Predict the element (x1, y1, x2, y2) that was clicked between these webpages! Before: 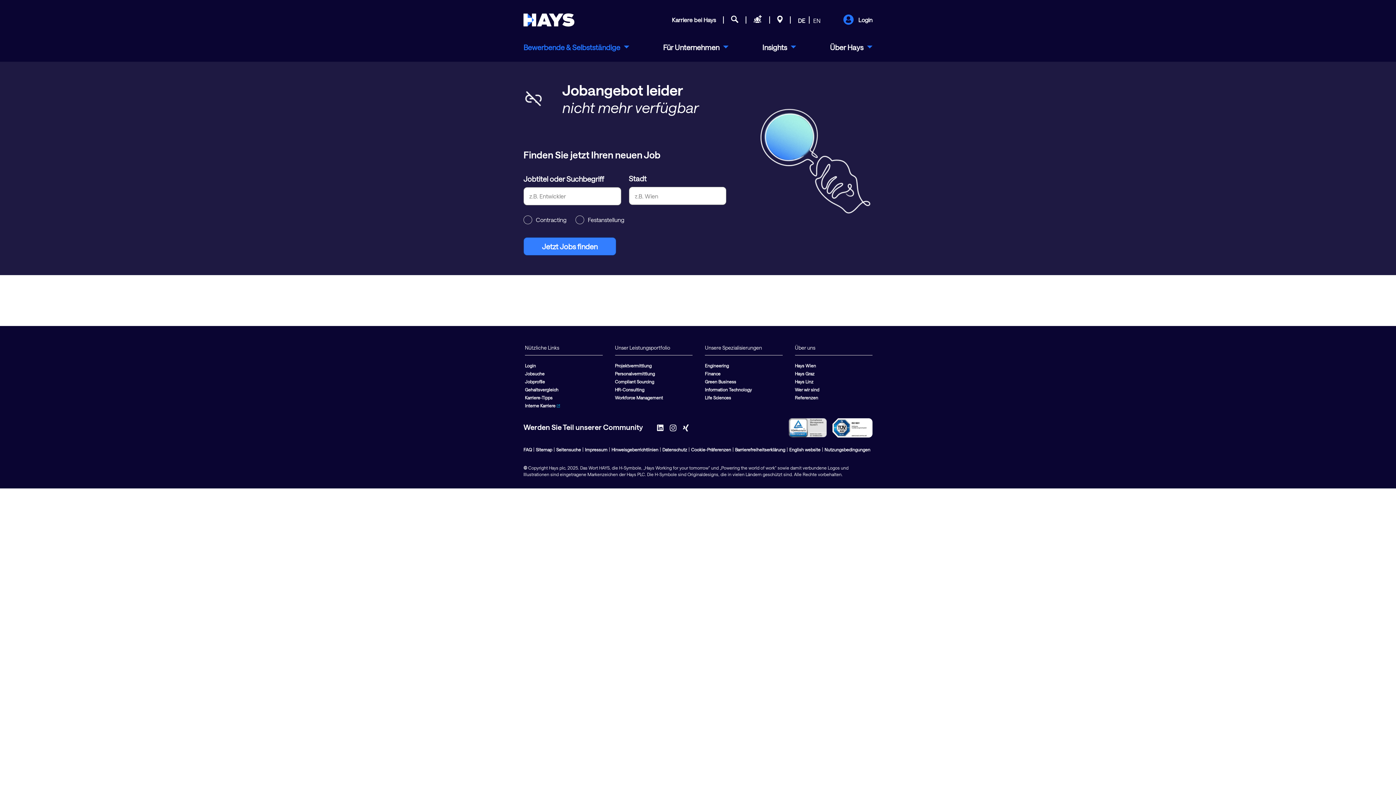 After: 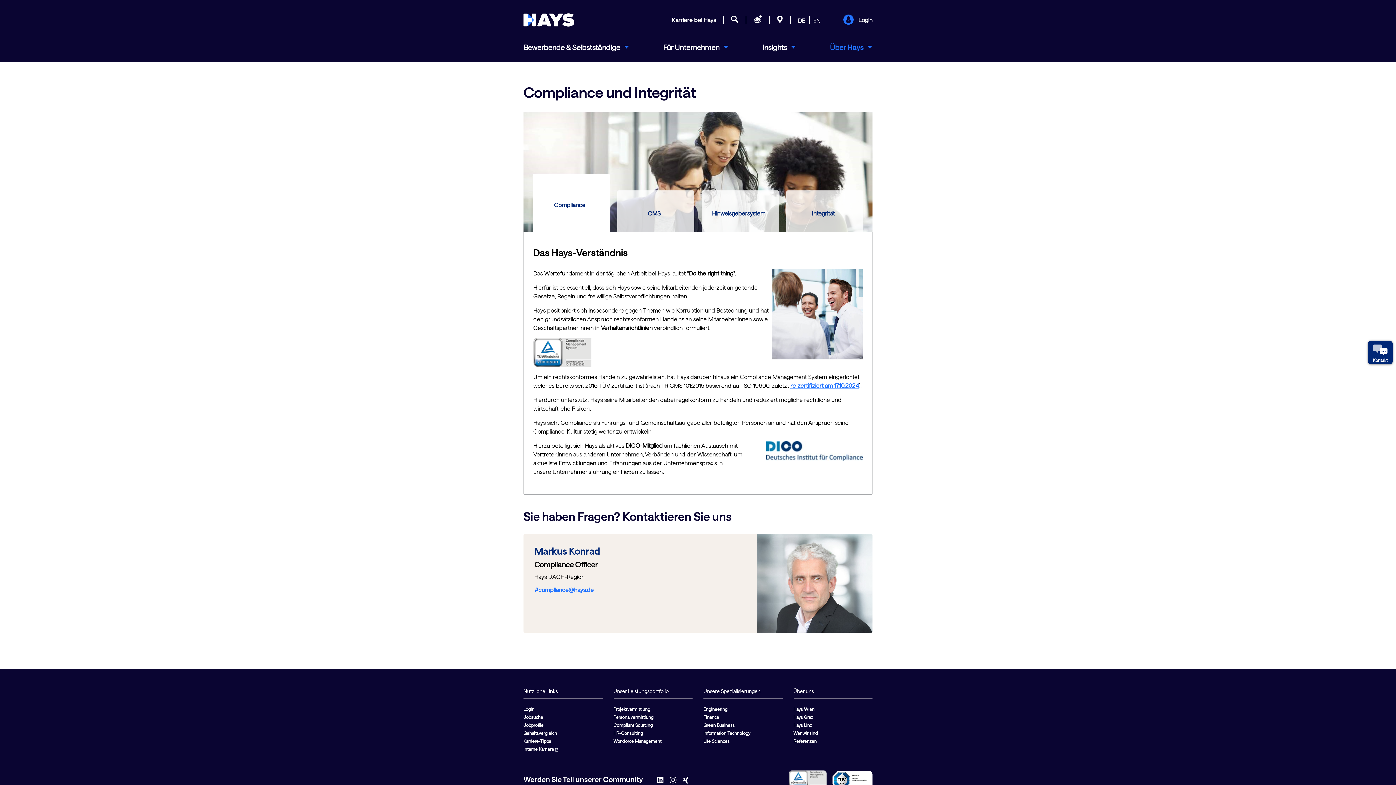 Action: bbox: (789, 418, 827, 437)